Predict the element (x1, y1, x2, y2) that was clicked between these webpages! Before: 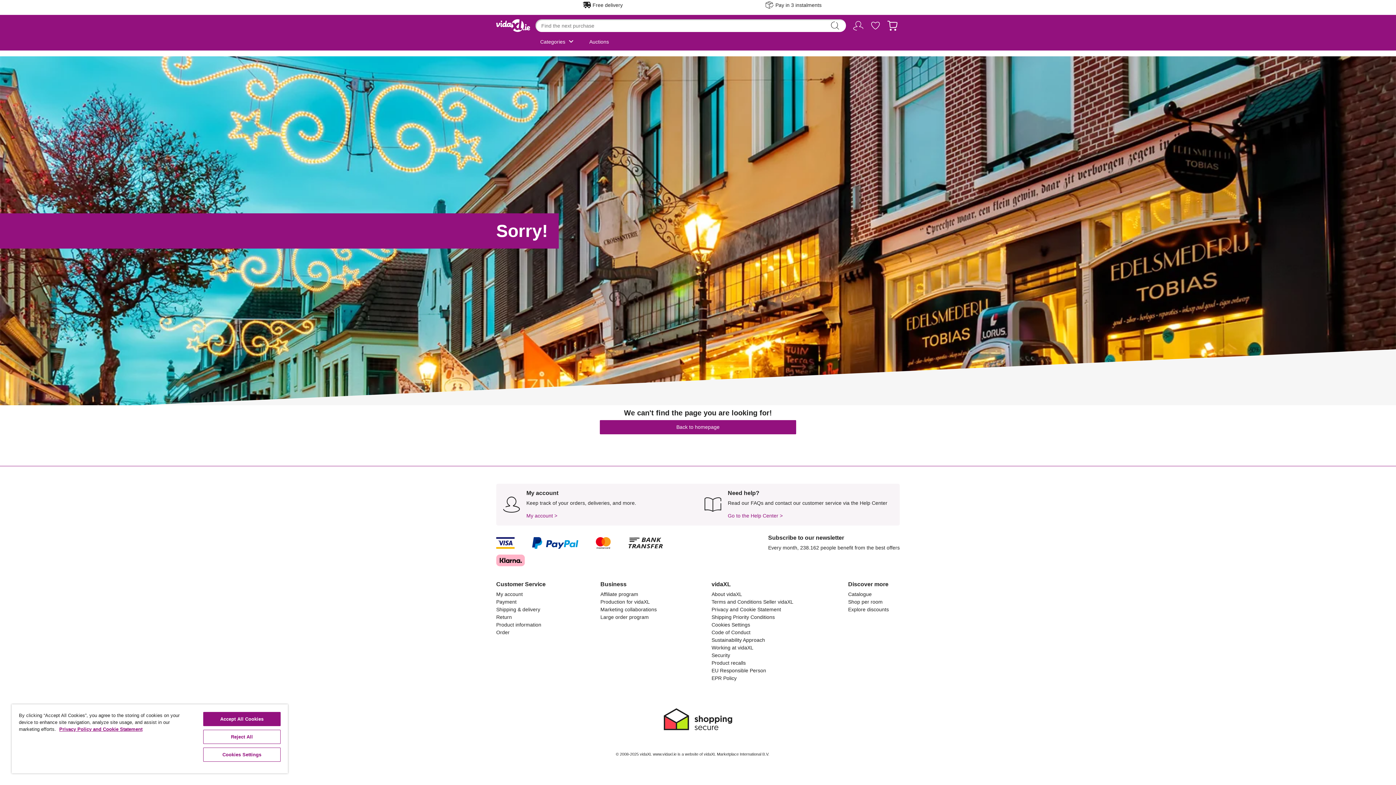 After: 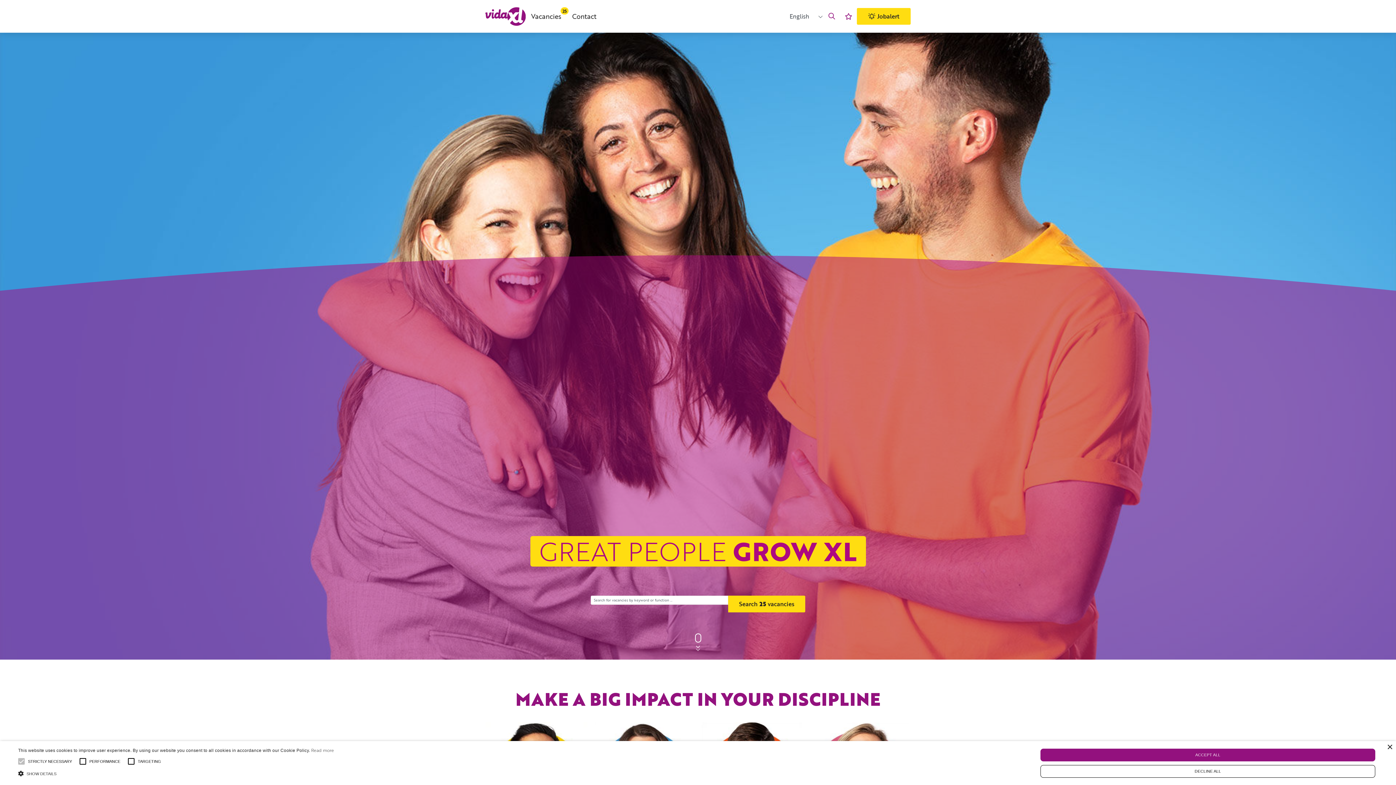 Action: bbox: (711, 645, 753, 651) label: Working at vidaXL